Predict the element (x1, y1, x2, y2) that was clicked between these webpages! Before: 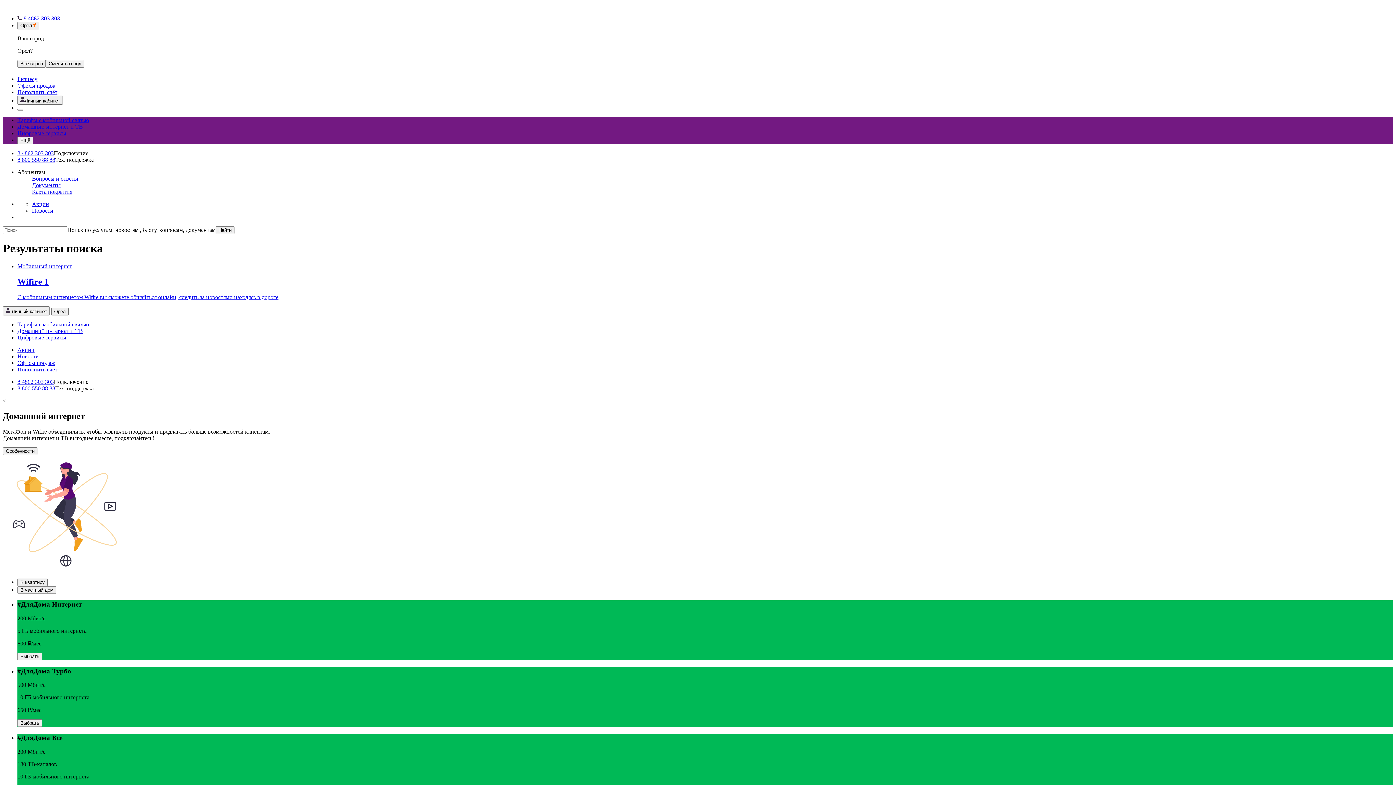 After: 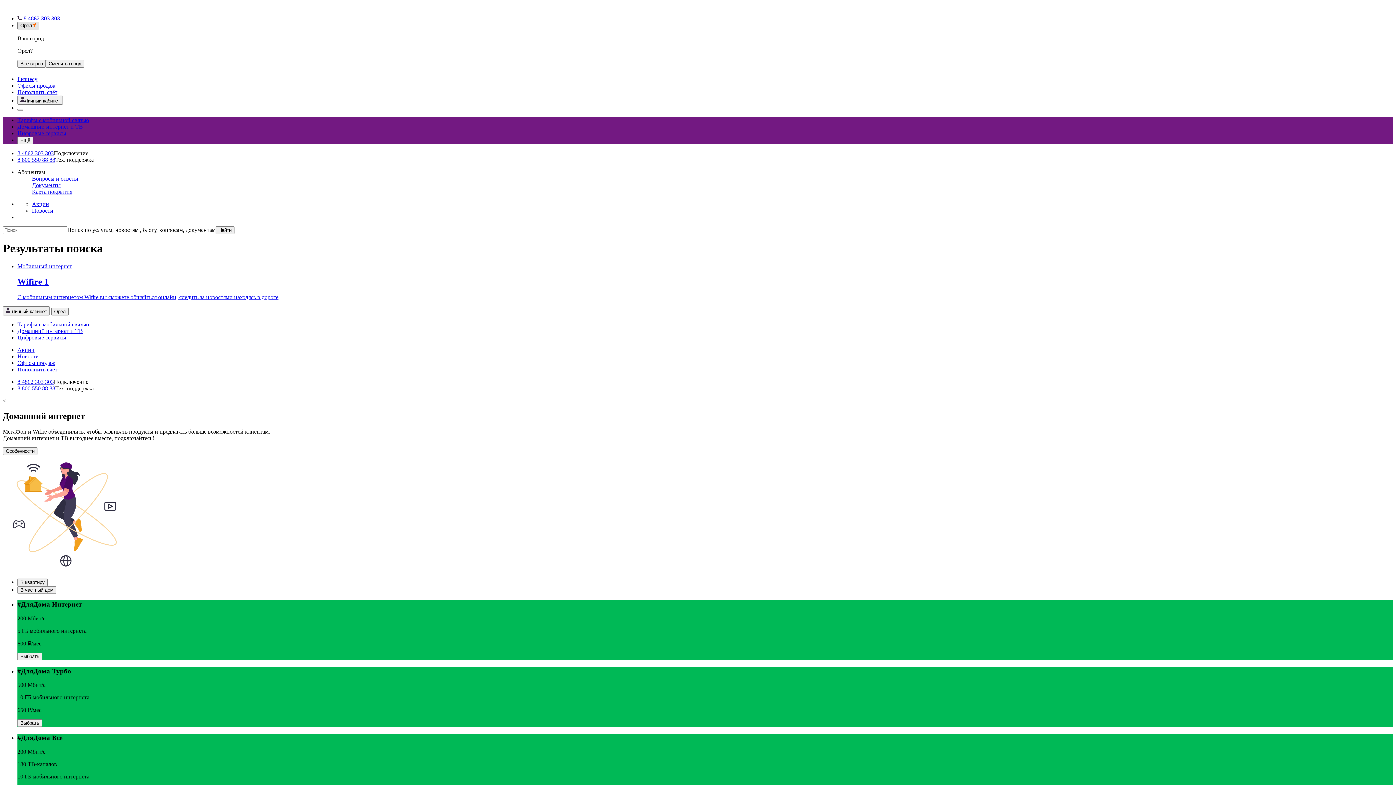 Action: bbox: (17, 21, 39, 29) label: Орел